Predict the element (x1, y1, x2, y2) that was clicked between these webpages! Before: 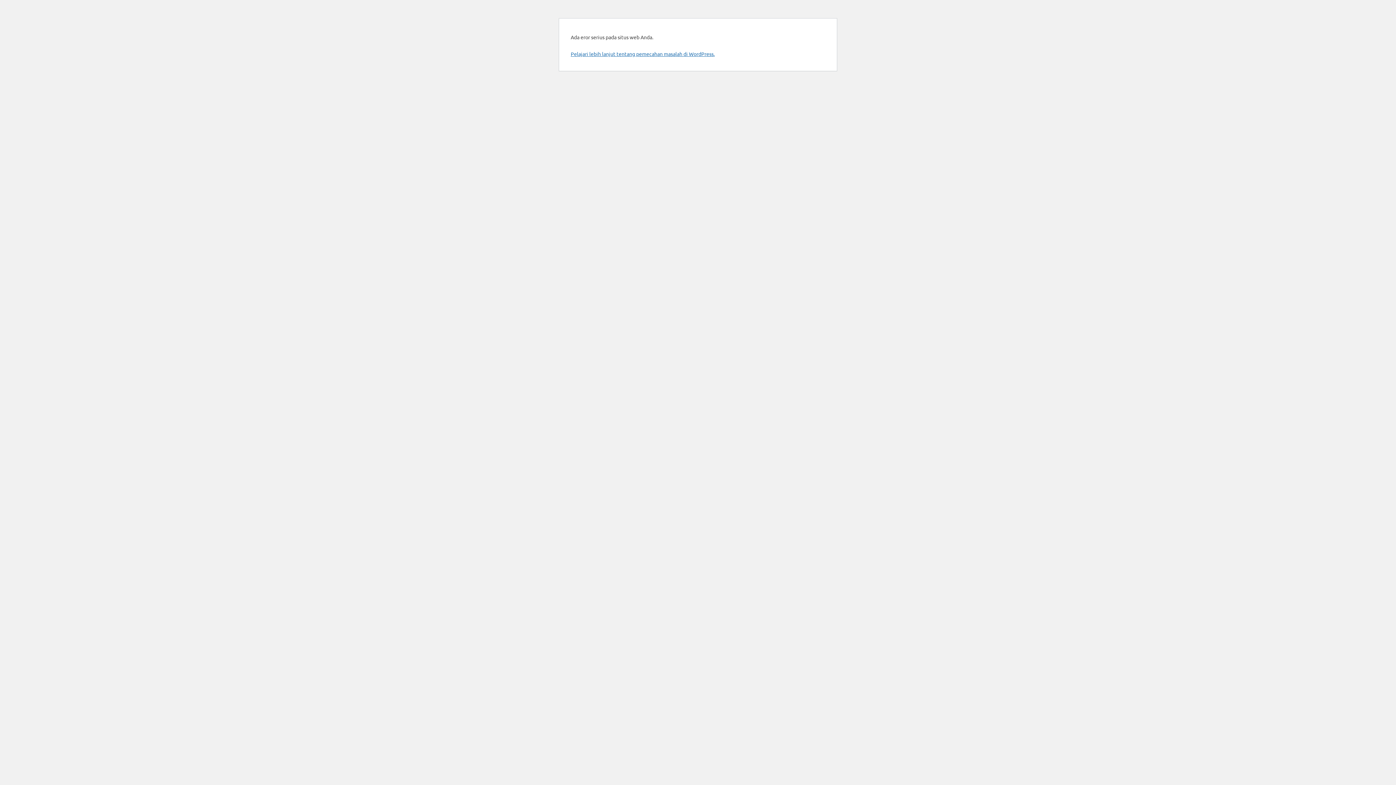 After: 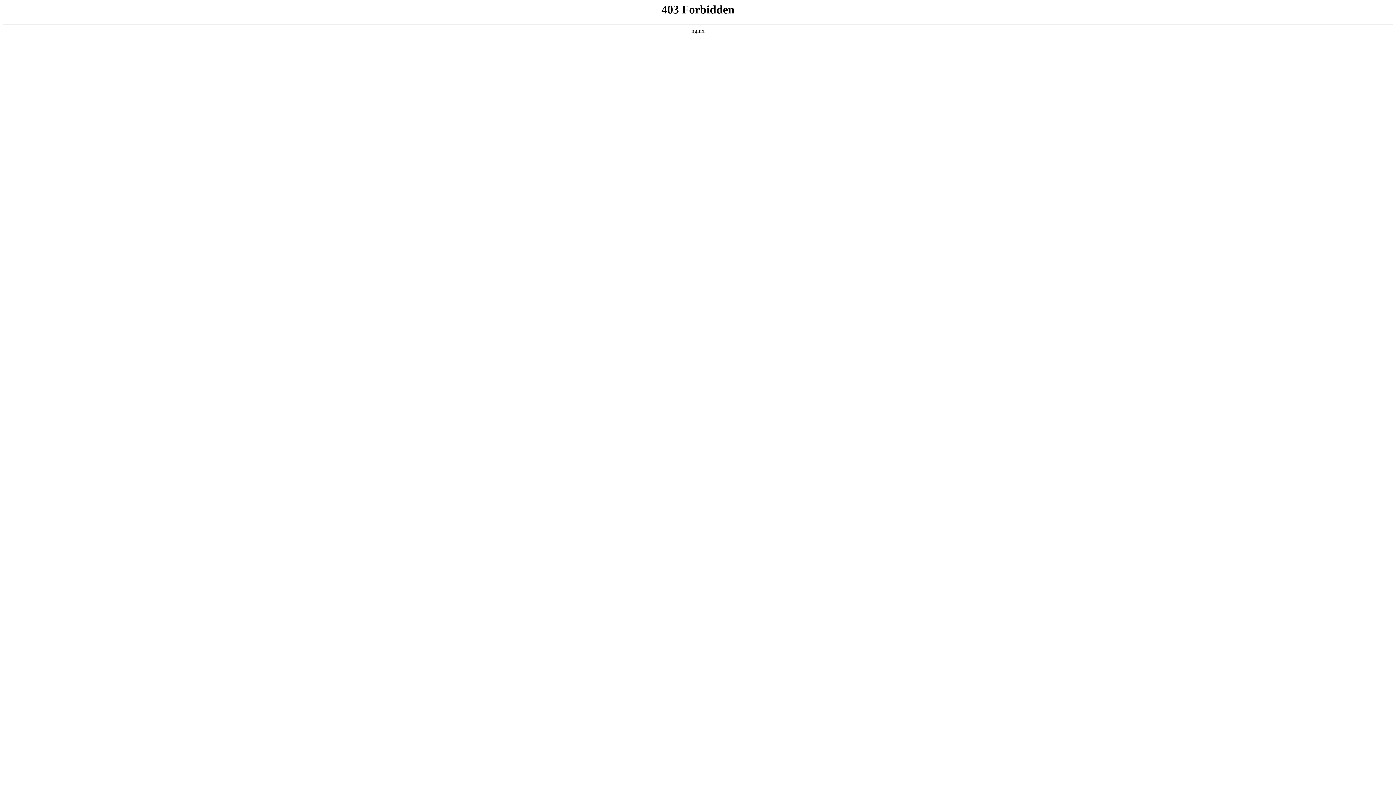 Action: label: Pelajari lebih lanjut tentang pemecahan masalah di WordPress. bbox: (570, 50, 714, 57)